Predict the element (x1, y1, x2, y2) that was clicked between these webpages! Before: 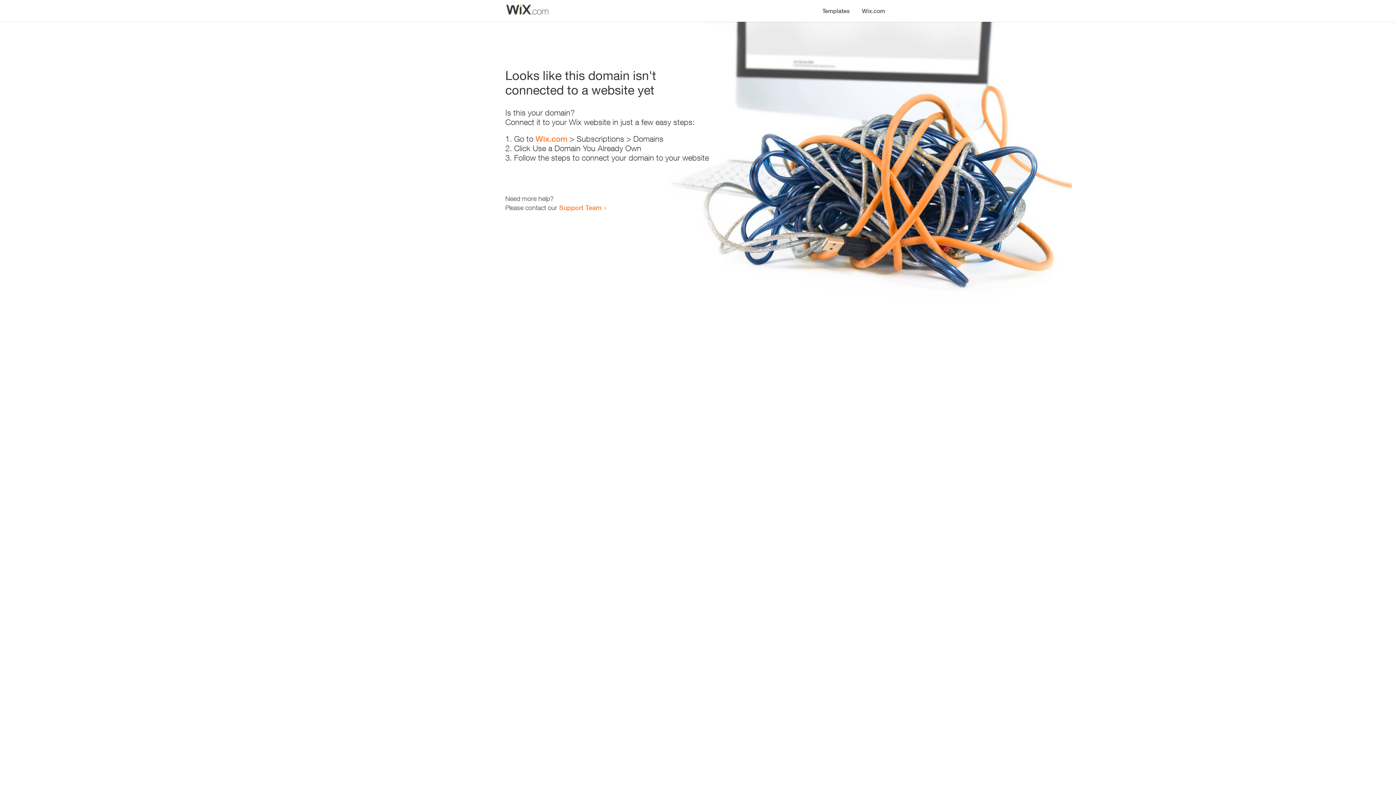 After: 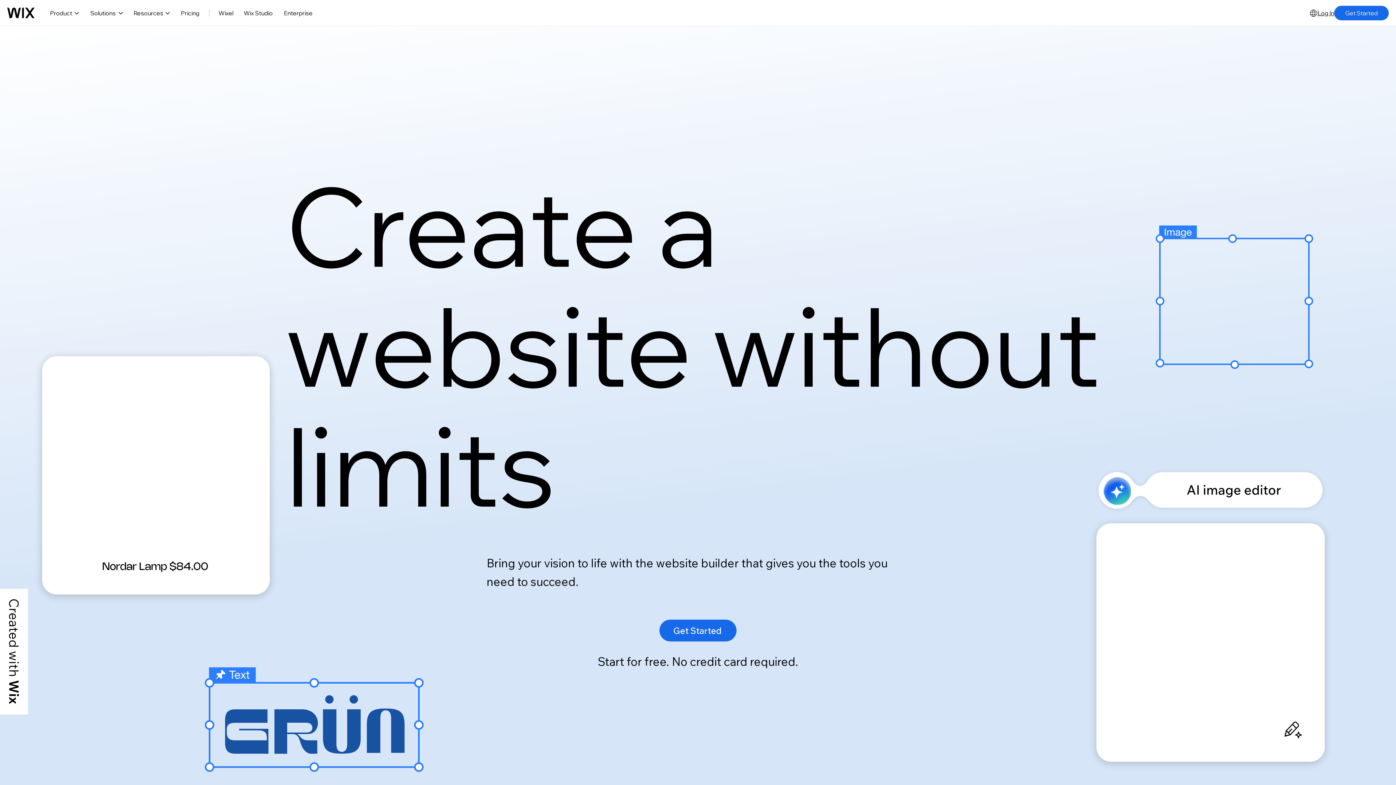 Action: bbox: (856, 0, 890, 14) label: Wix.com